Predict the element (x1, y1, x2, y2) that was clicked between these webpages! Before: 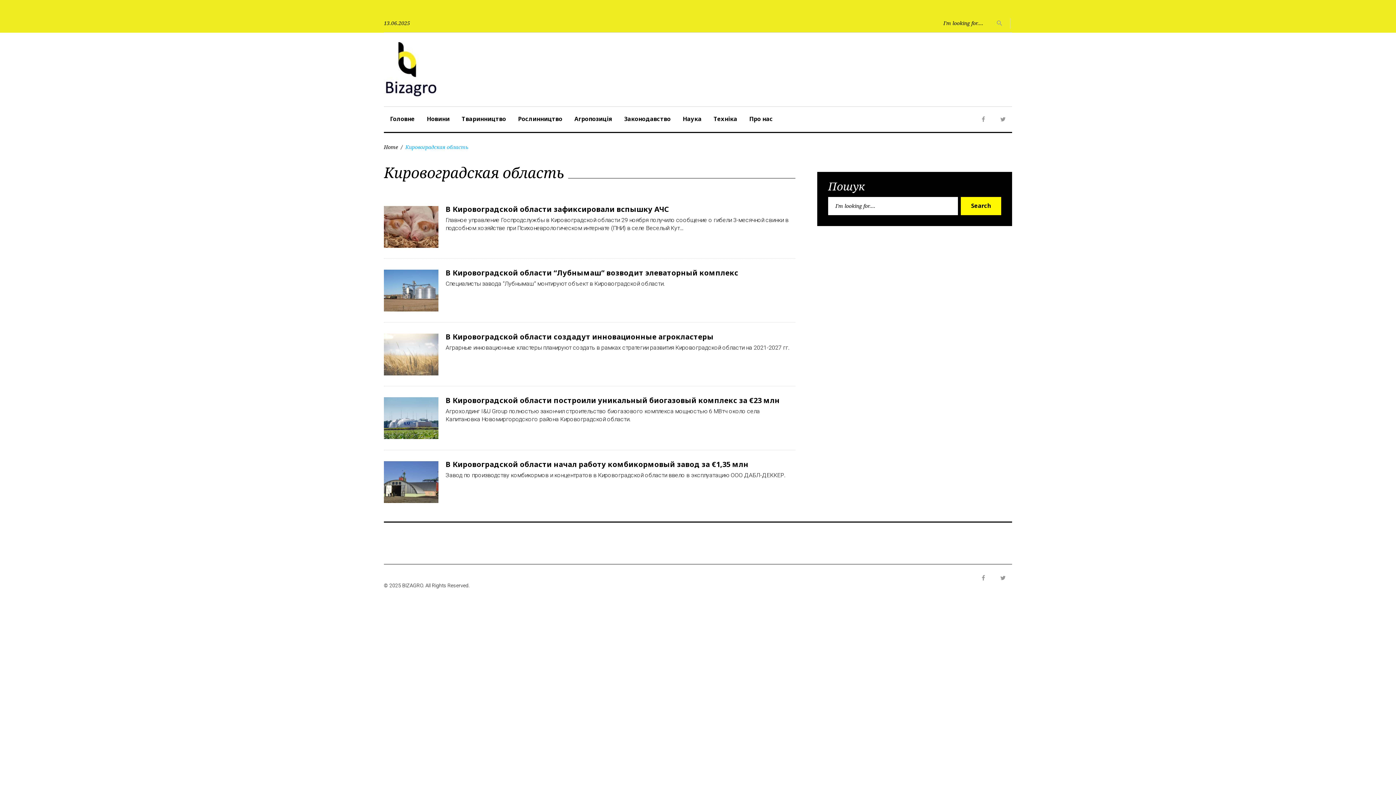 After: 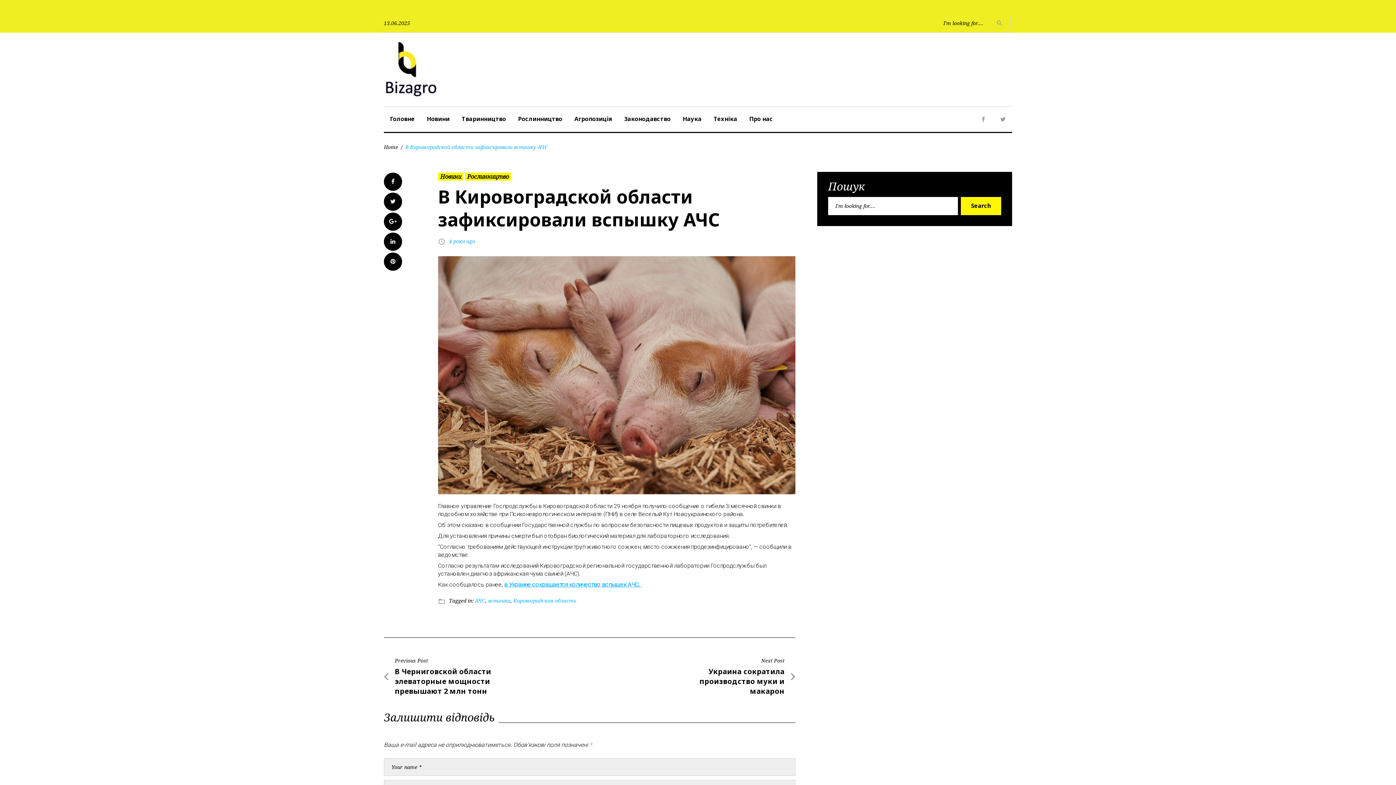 Action: bbox: (445, 204, 669, 214) label: В Кировоградской области зафиксировали вспышку АЧС